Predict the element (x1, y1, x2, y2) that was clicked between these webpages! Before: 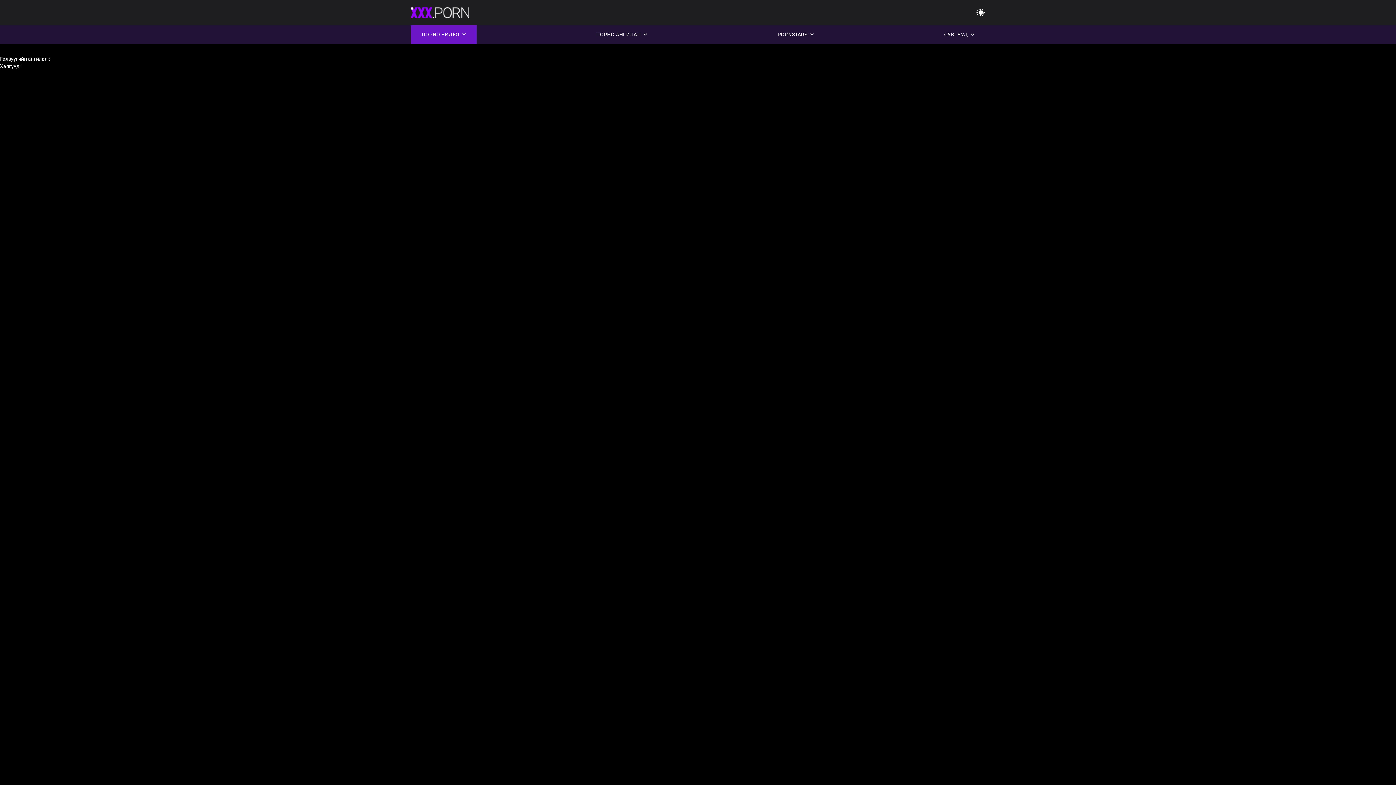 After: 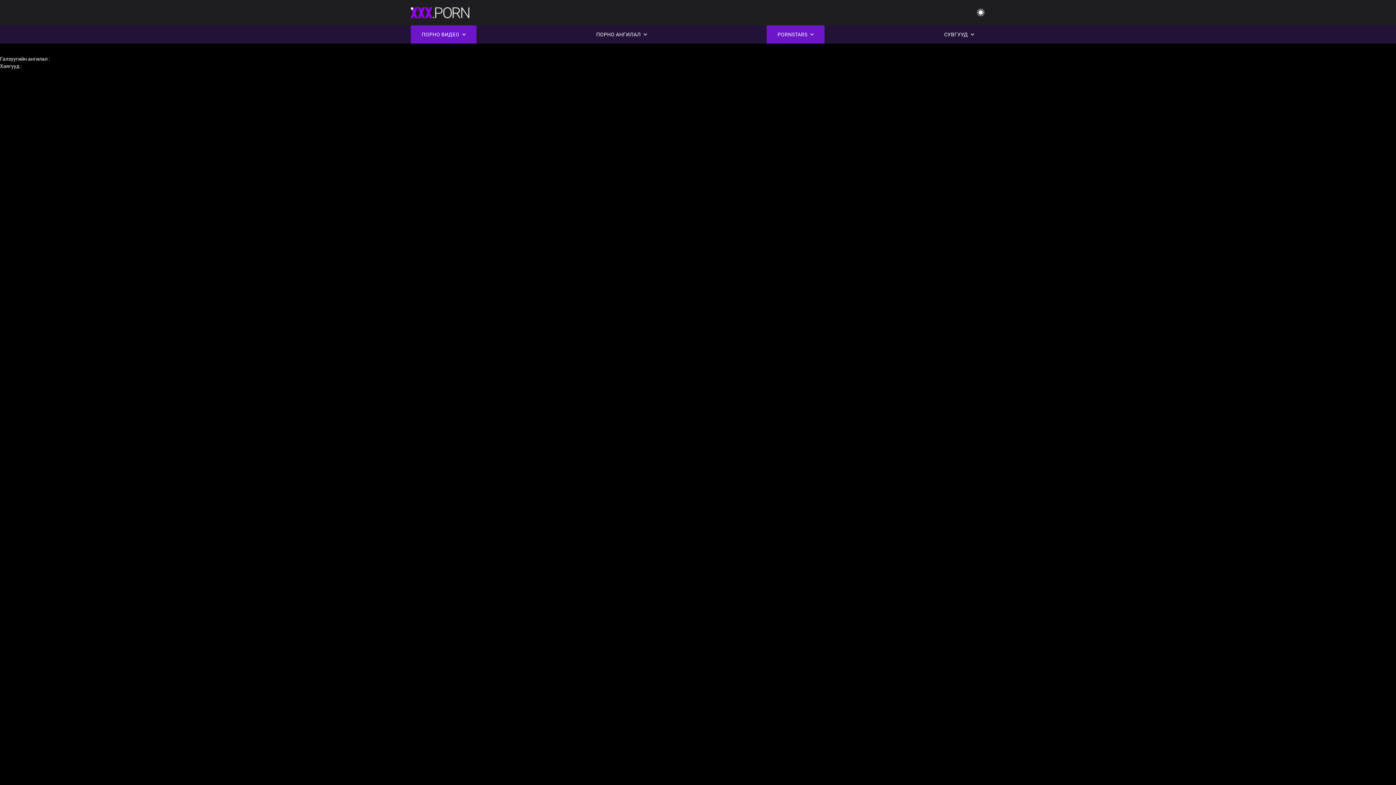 Action: label: PORNSTARS bbox: (766, 25, 824, 43)